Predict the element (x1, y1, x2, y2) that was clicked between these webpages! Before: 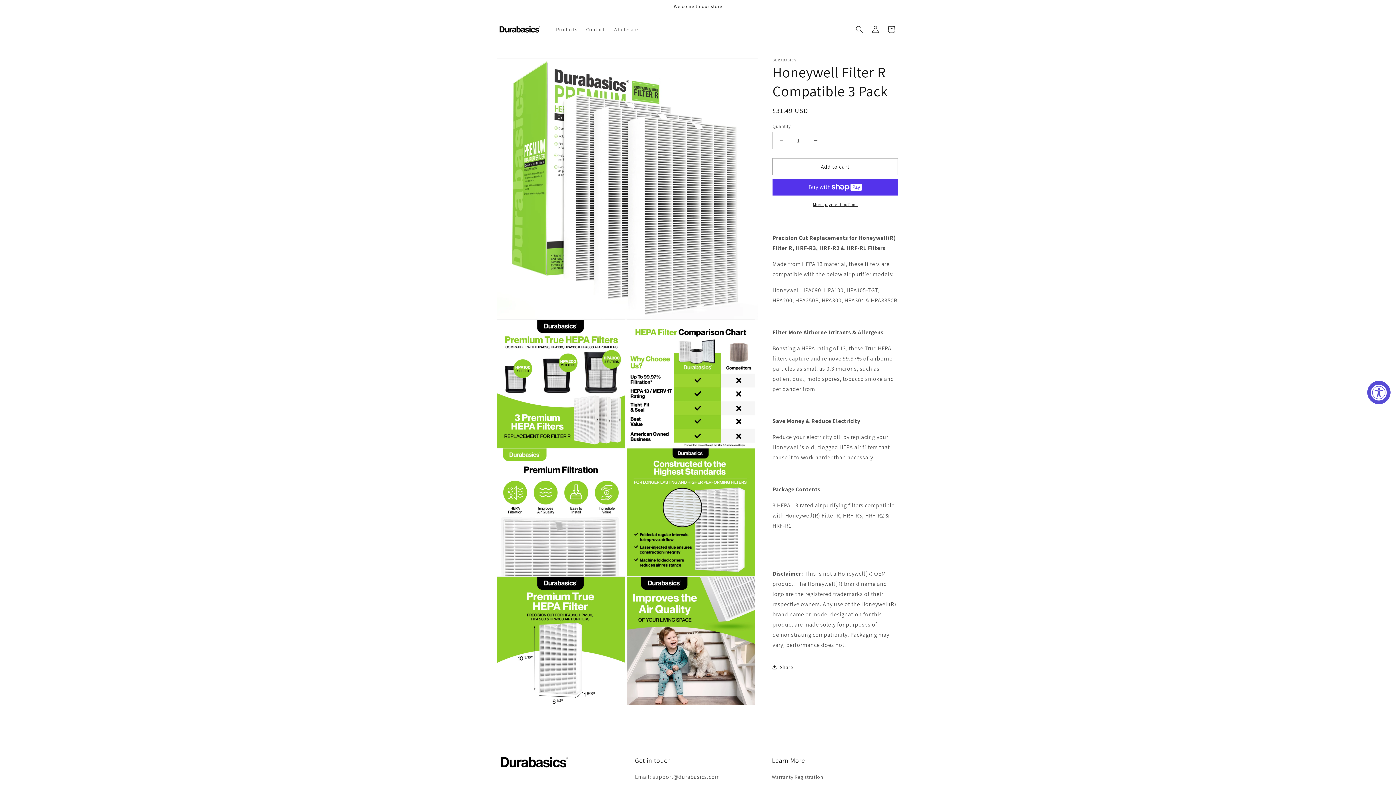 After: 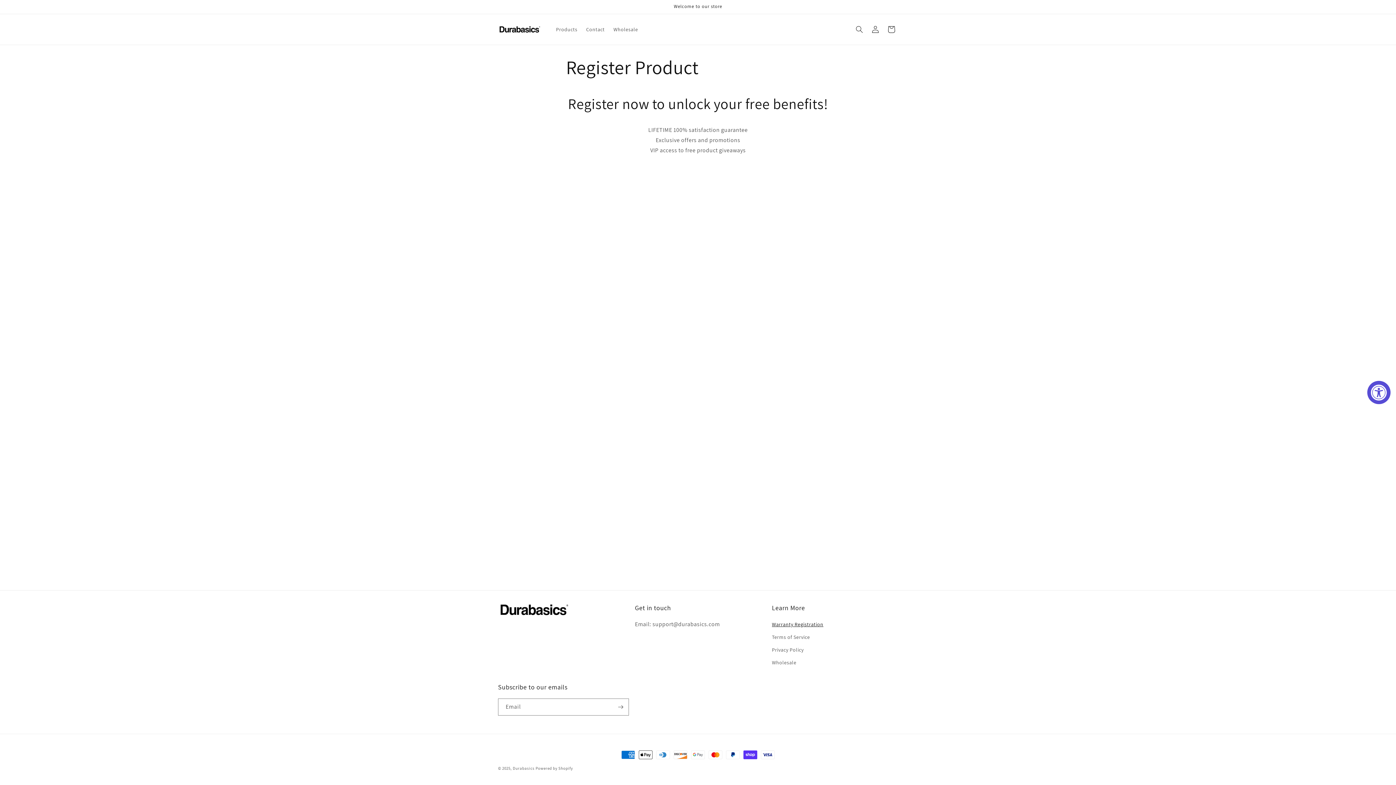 Action: label: Warranty Registration bbox: (772, 772, 823, 783)